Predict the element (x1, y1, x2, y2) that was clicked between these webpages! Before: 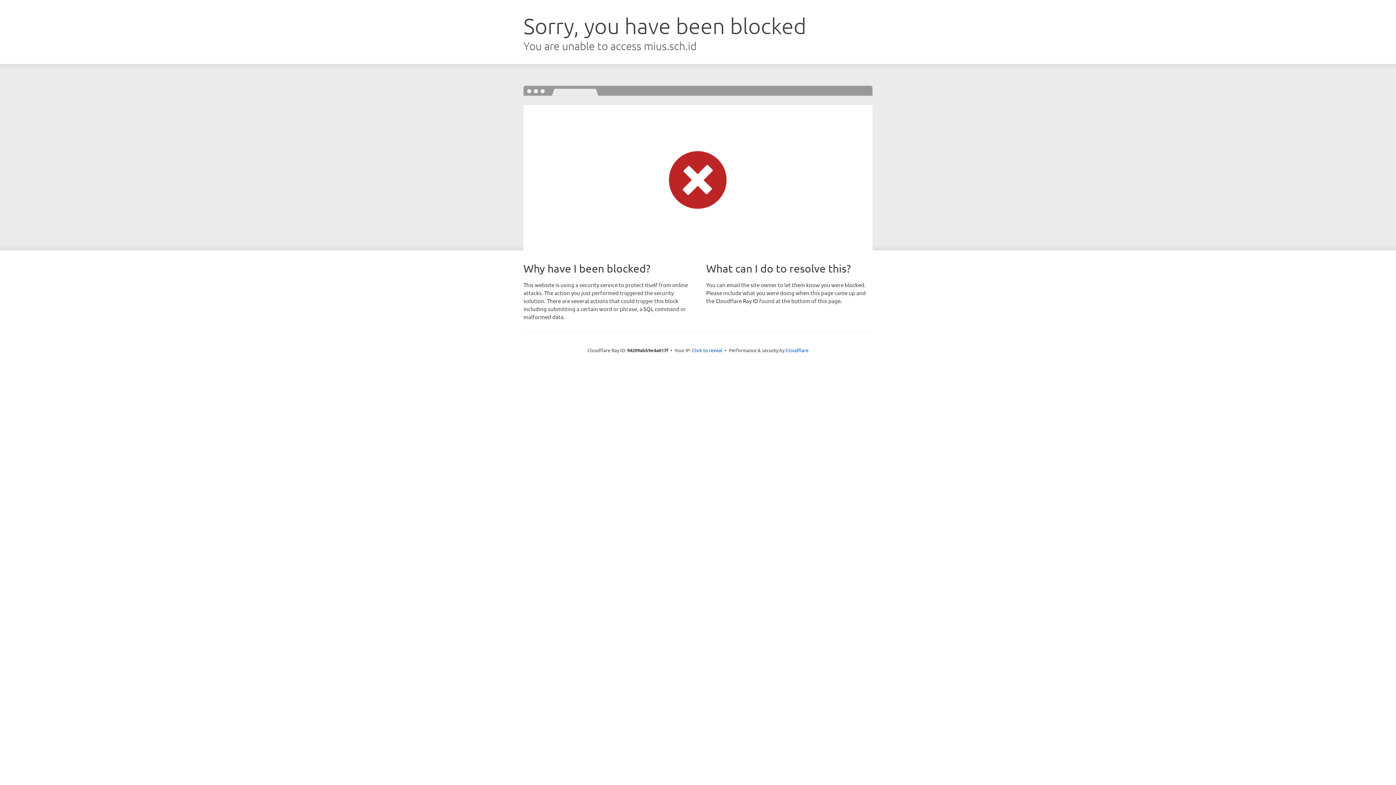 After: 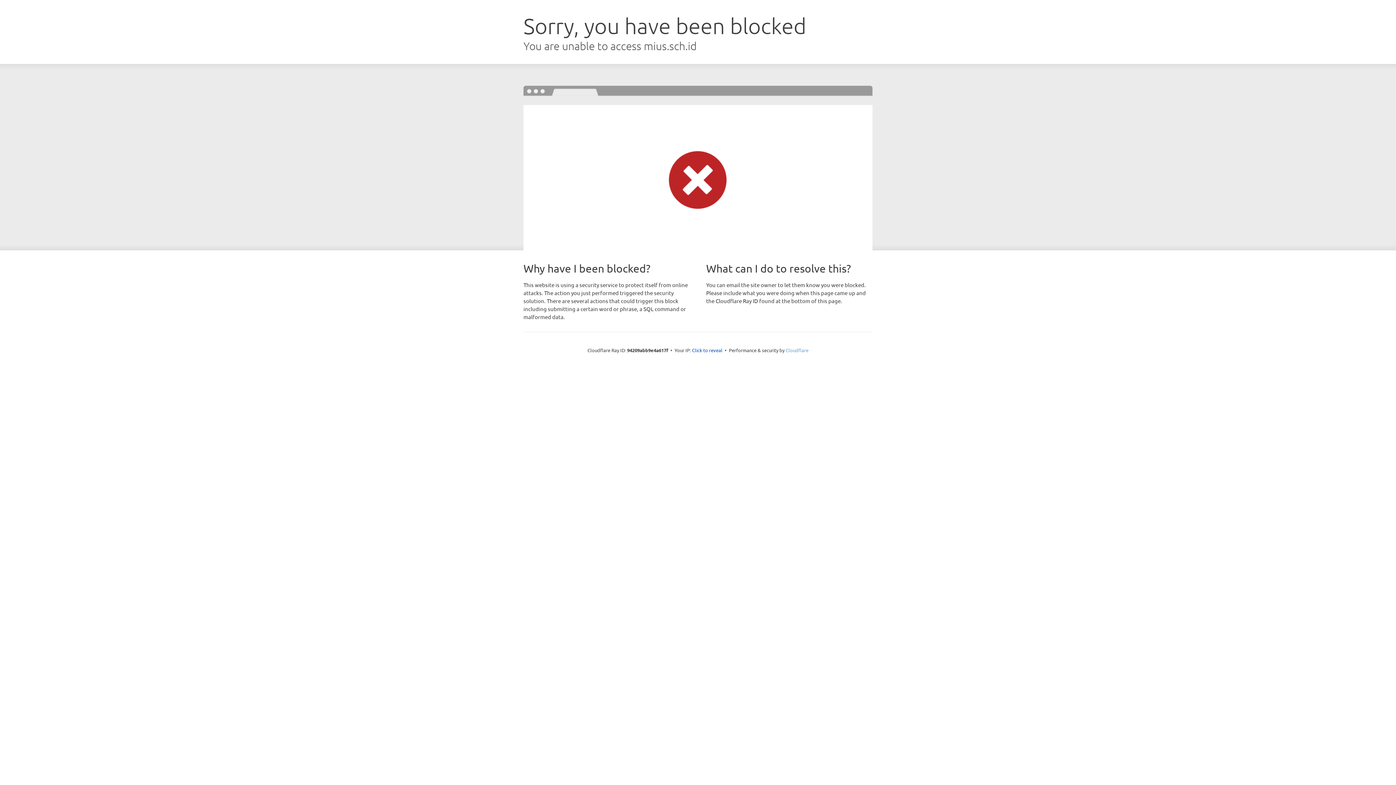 Action: bbox: (785, 347, 808, 353) label: Cloudflare